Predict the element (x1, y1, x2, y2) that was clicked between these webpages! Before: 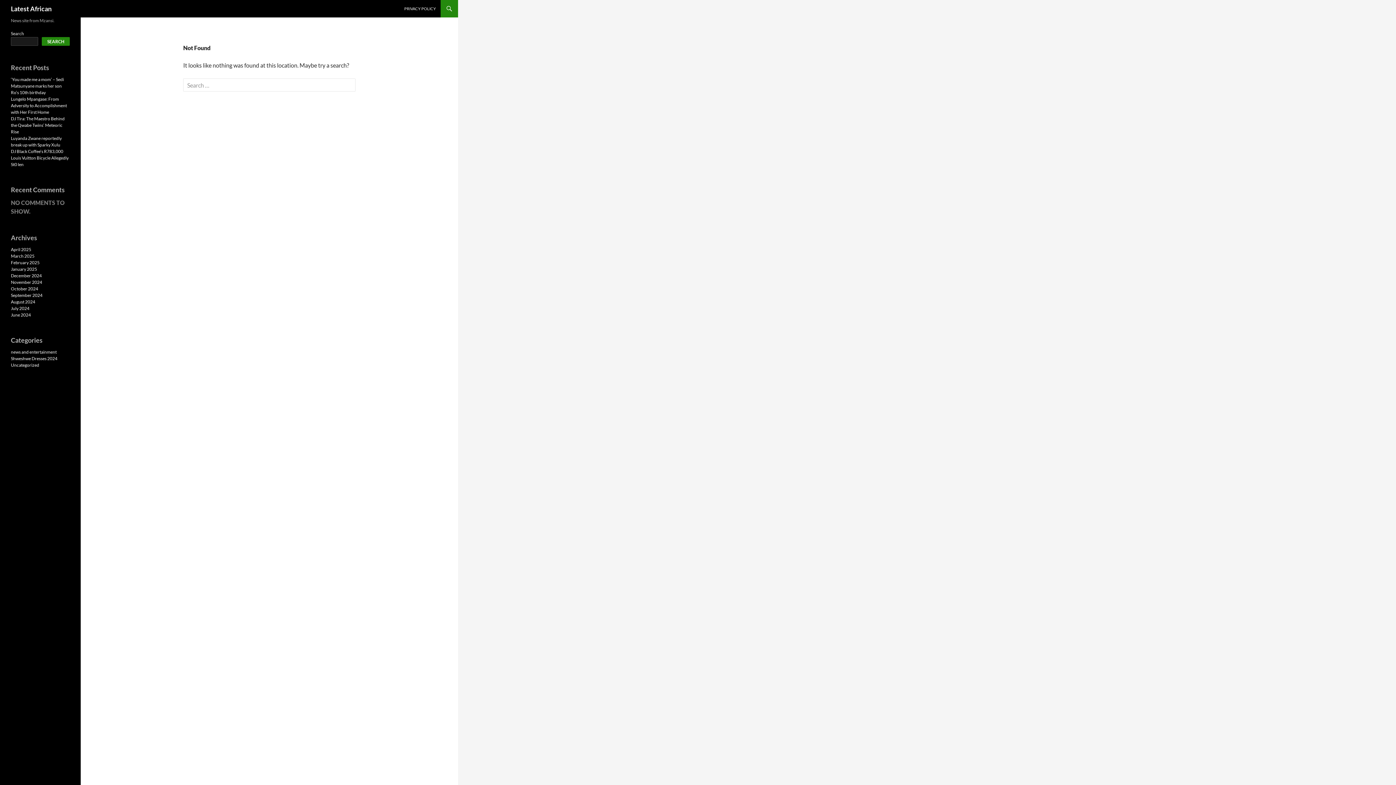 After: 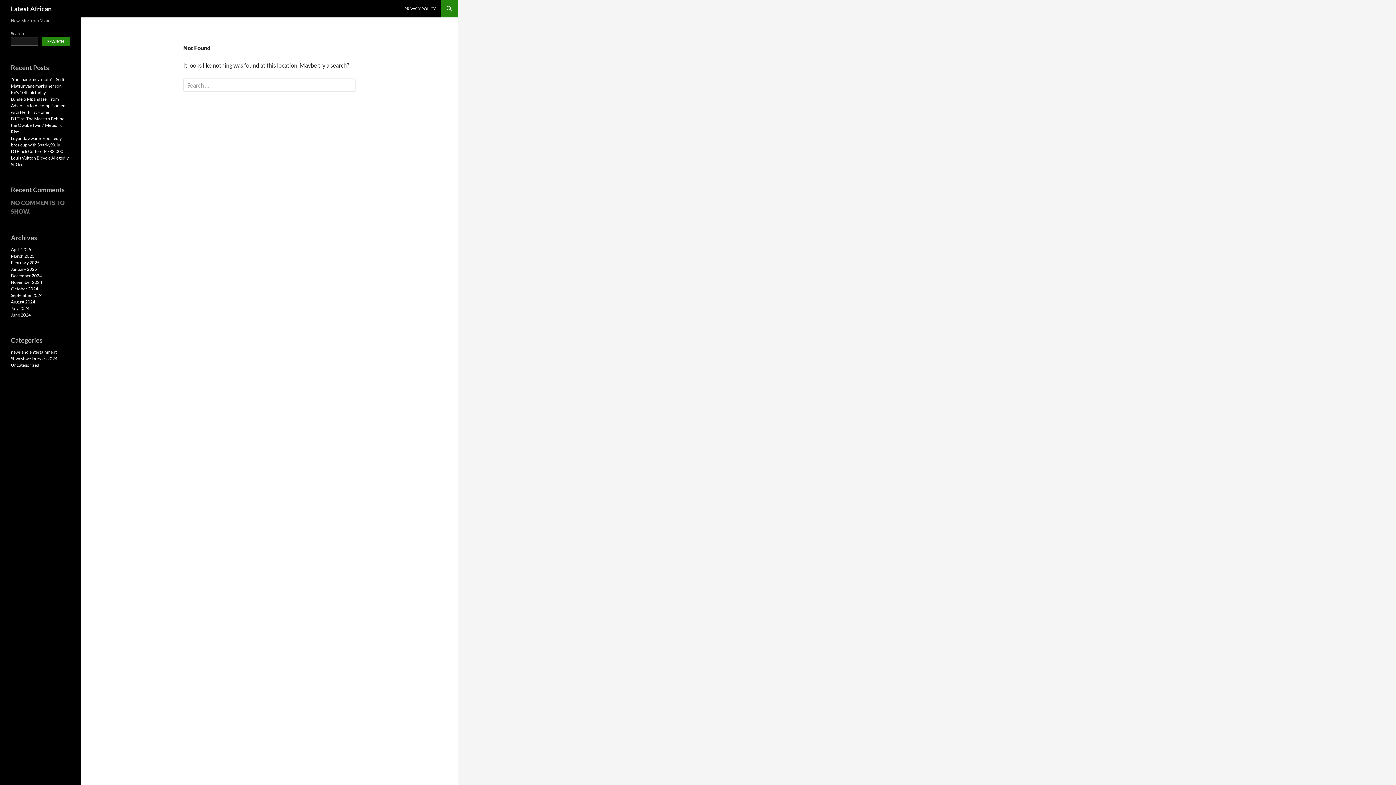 Action: bbox: (41, 37, 69, 45) label: Search